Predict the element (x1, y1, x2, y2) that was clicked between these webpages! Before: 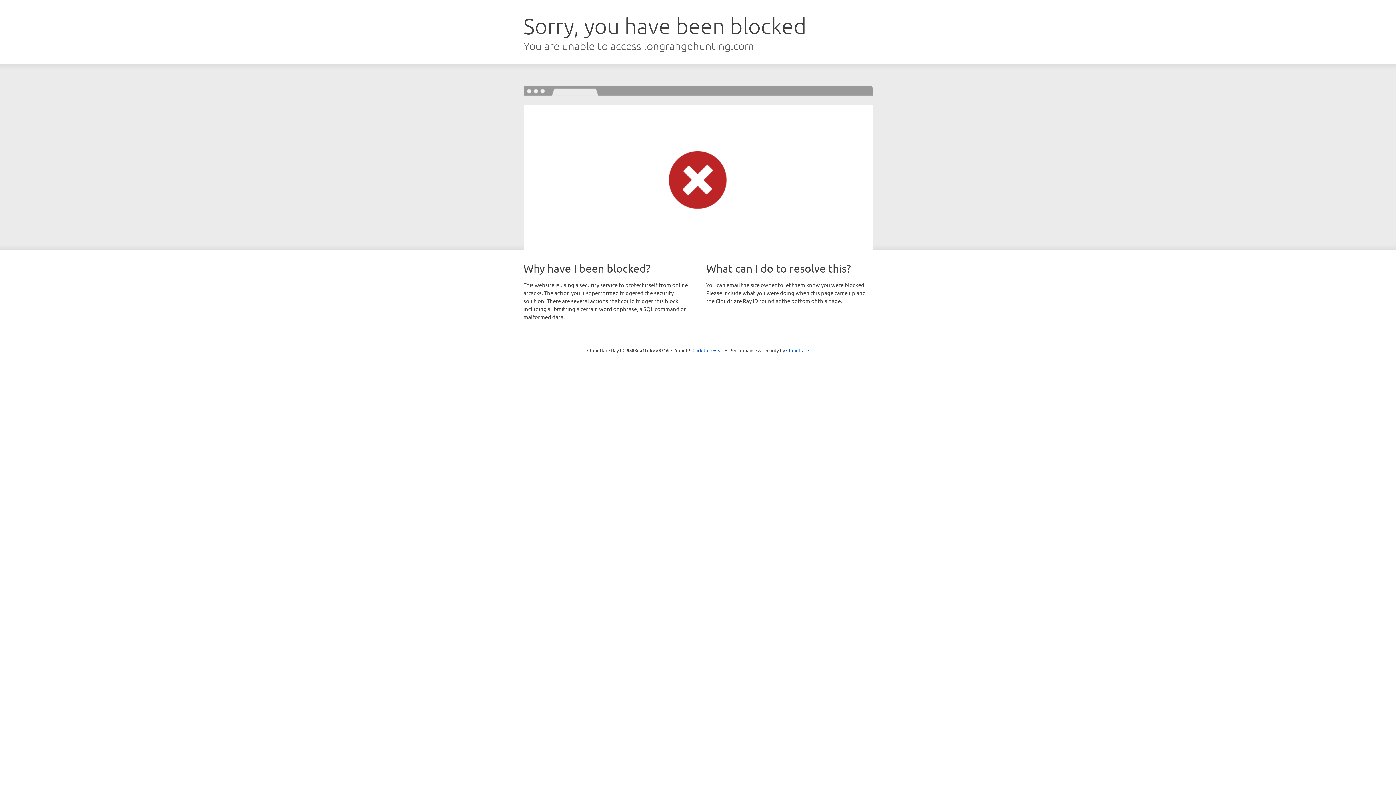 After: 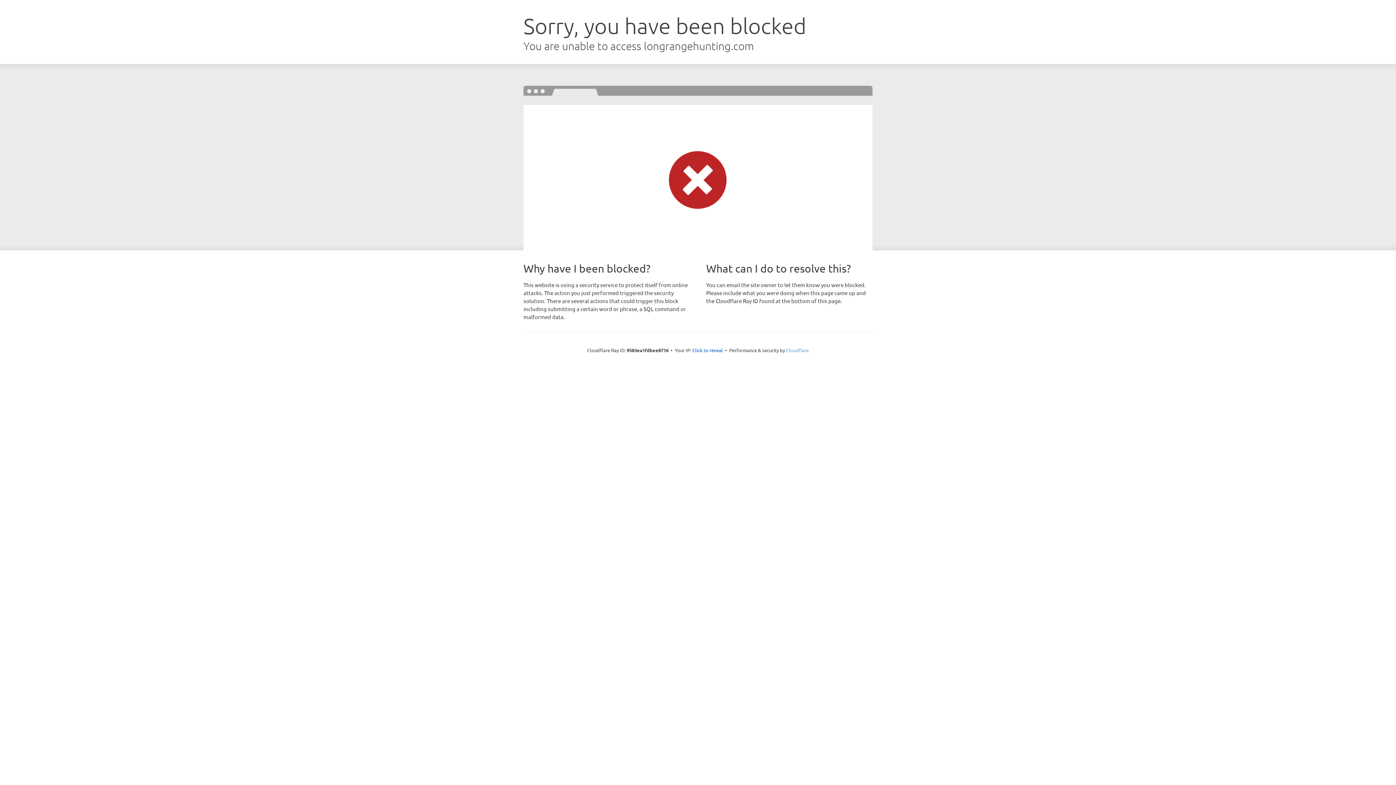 Action: label: Cloudflare bbox: (786, 347, 809, 353)